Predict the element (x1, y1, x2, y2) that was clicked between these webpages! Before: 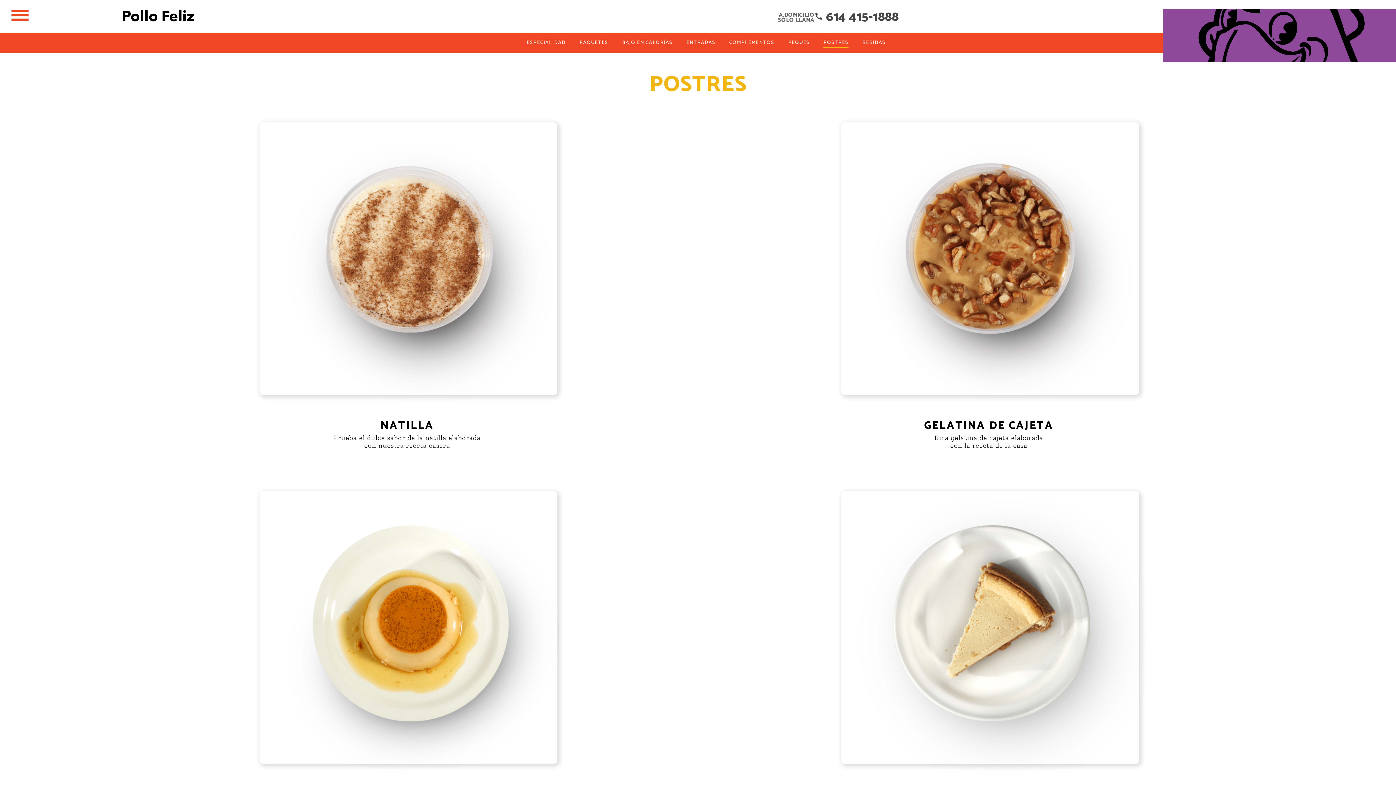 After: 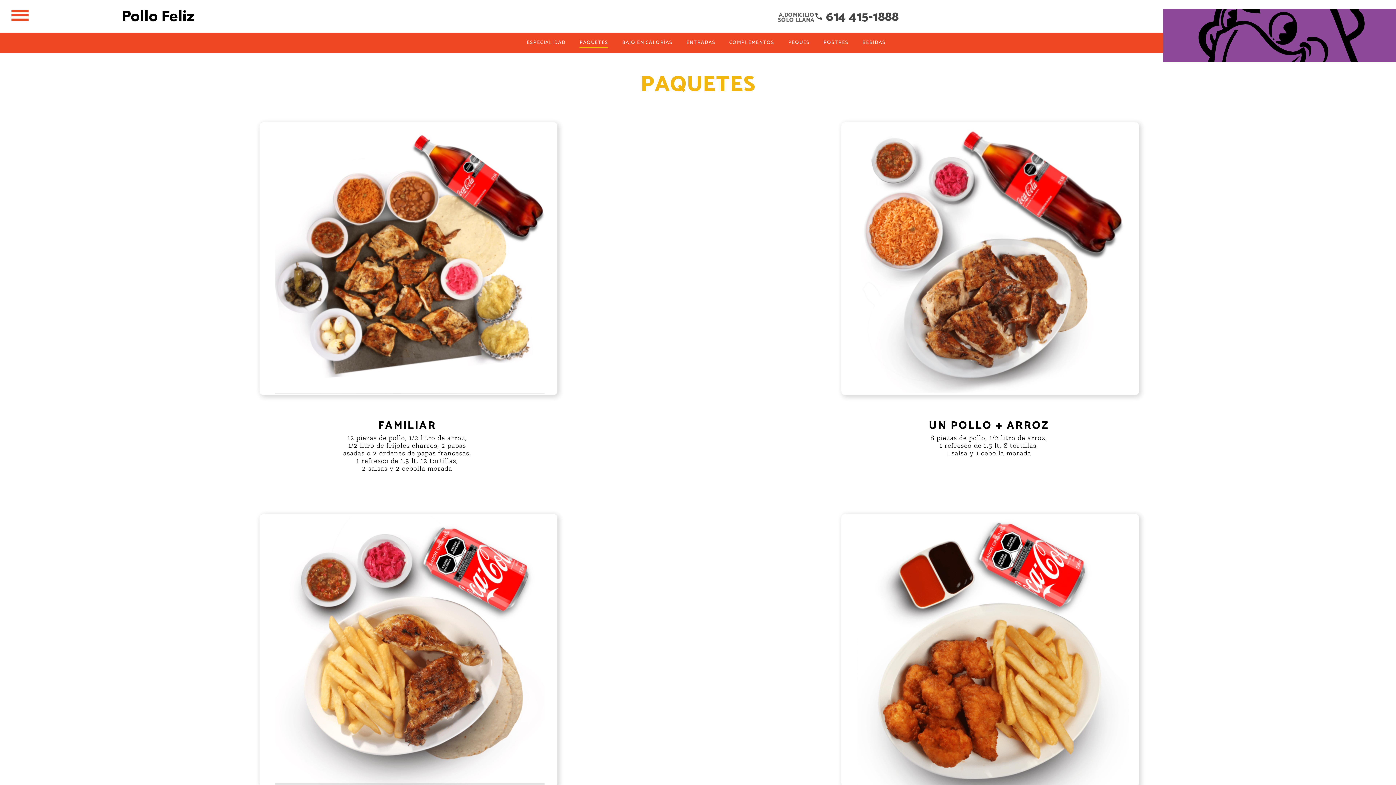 Action: bbox: (579, 35, 608, 48) label: PAQUETES